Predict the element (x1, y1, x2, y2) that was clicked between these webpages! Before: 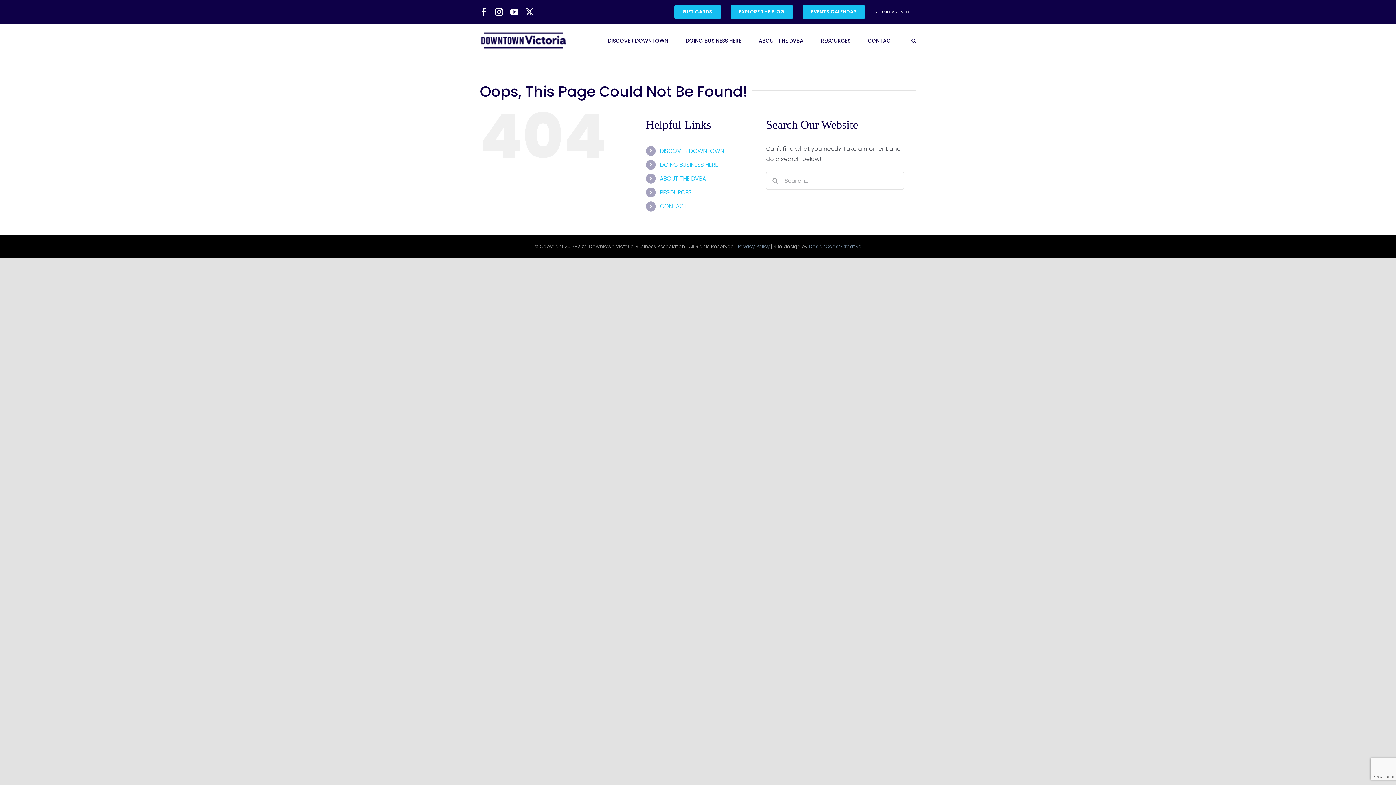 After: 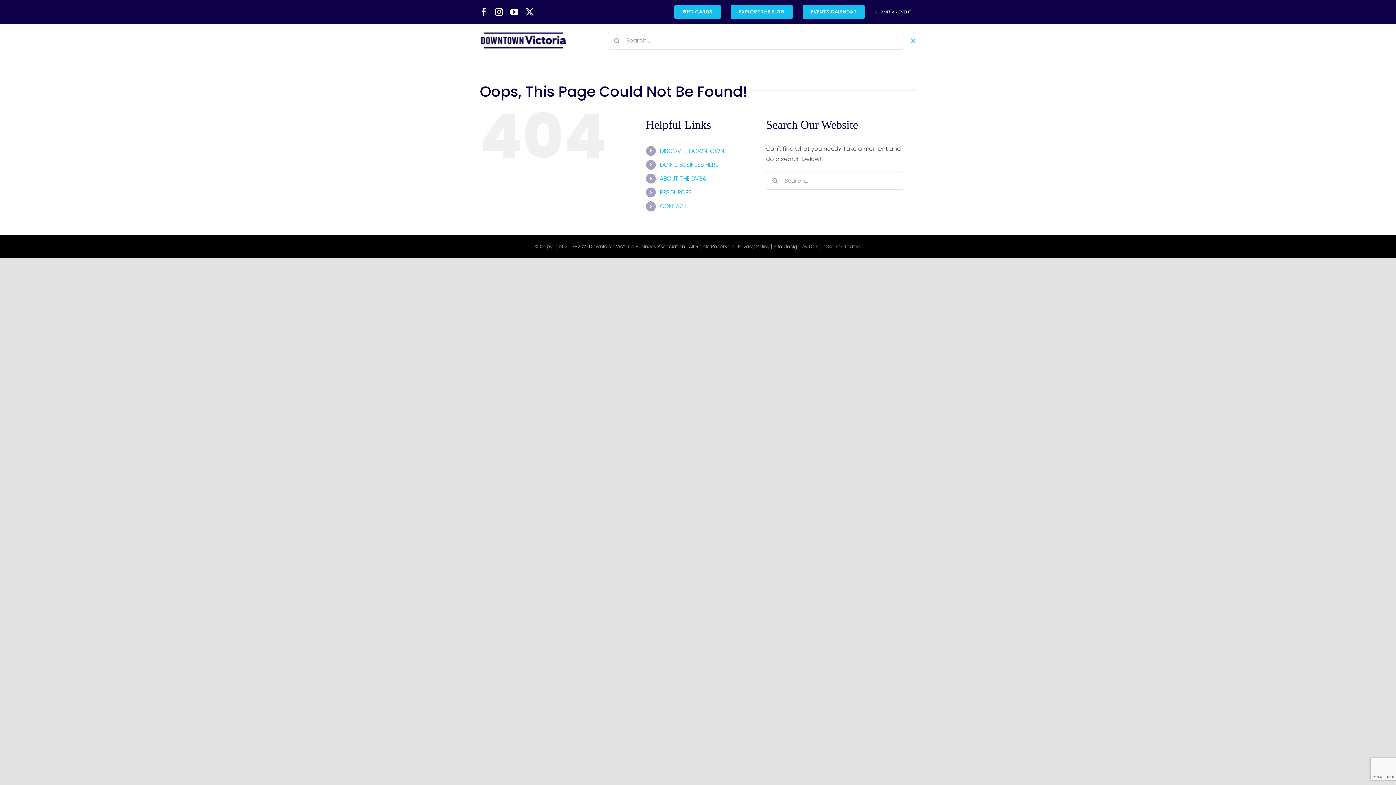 Action: label: Search bbox: (911, 24, 916, 57)